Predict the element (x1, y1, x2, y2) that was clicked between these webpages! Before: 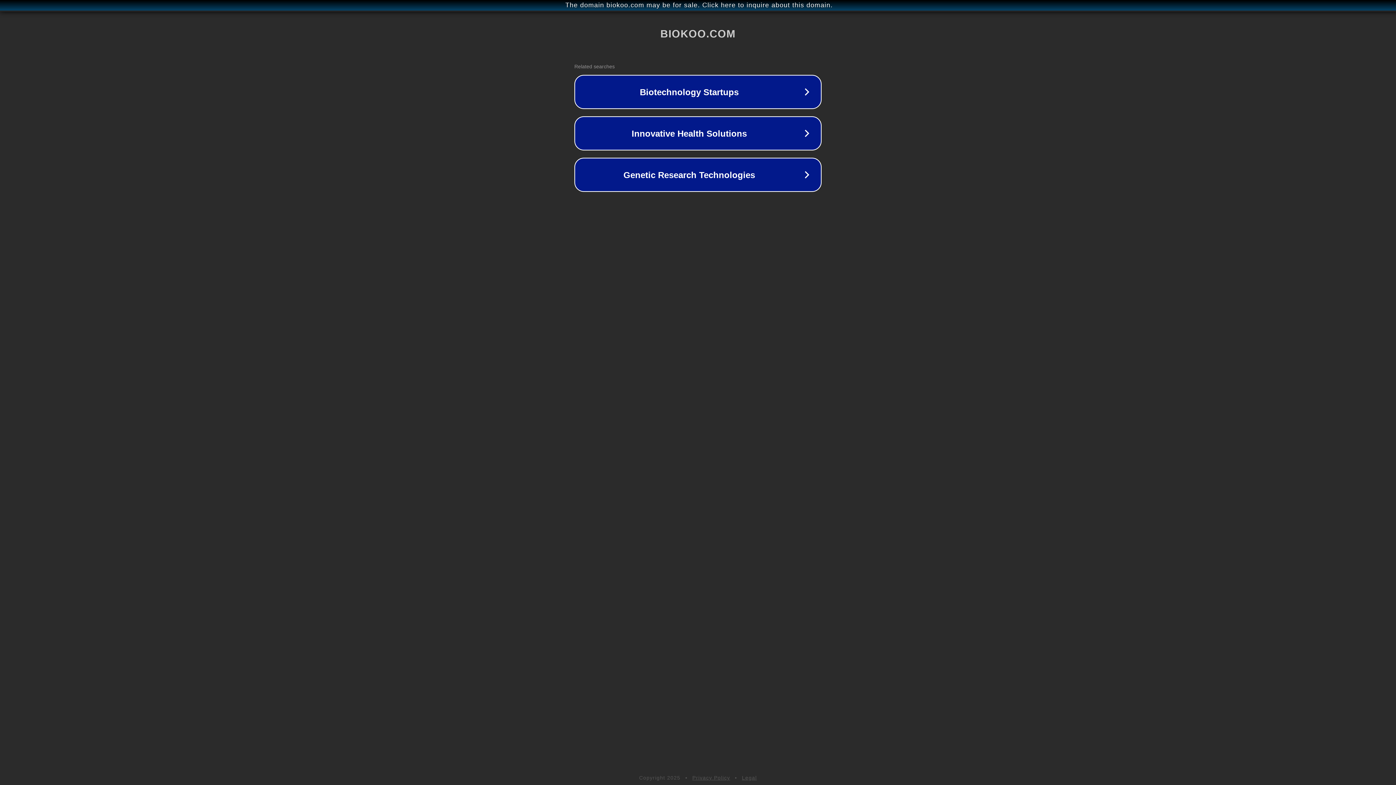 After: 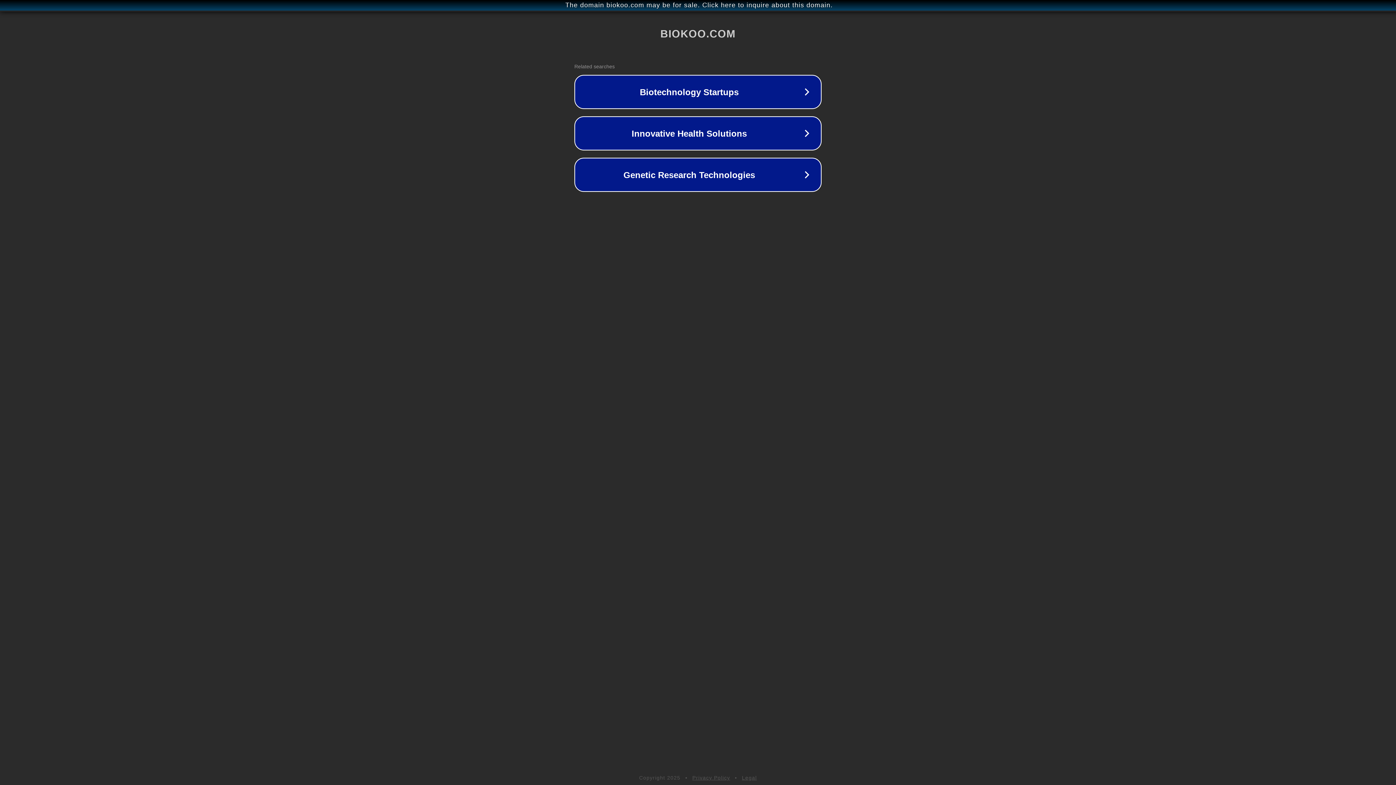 Action: label: Privacy Policy bbox: (692, 775, 730, 781)